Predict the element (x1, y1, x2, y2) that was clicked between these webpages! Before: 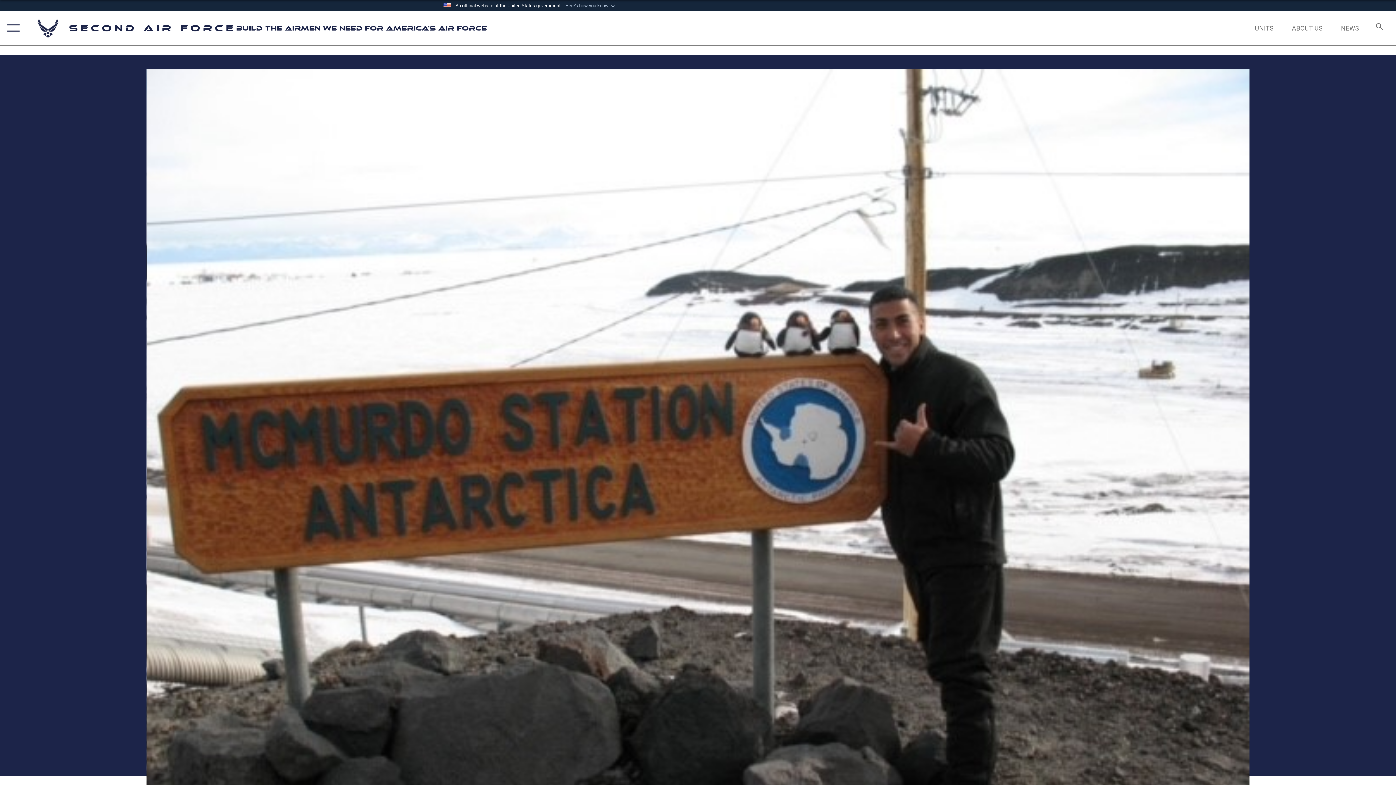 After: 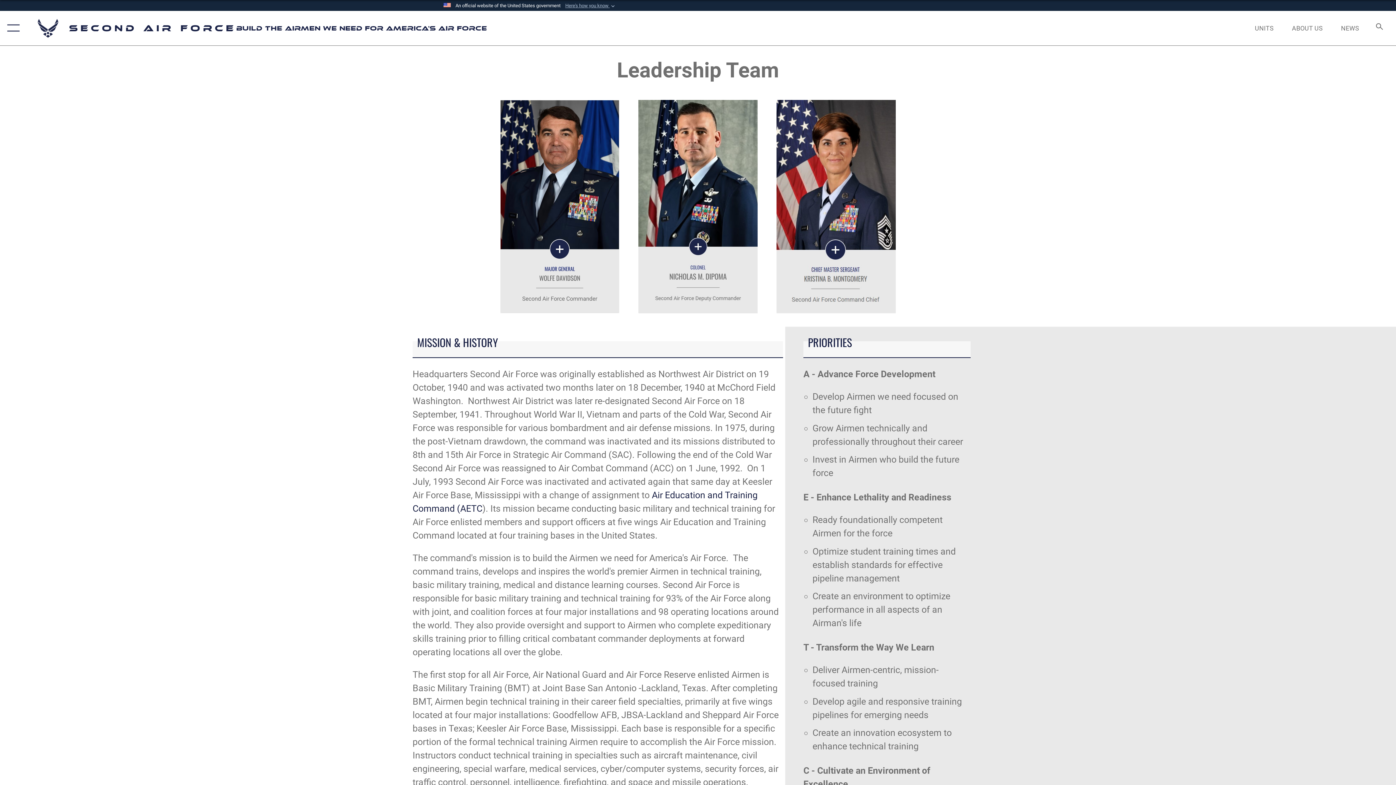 Action: label: ABOUT US bbox: (1285, 16, 1330, 39)